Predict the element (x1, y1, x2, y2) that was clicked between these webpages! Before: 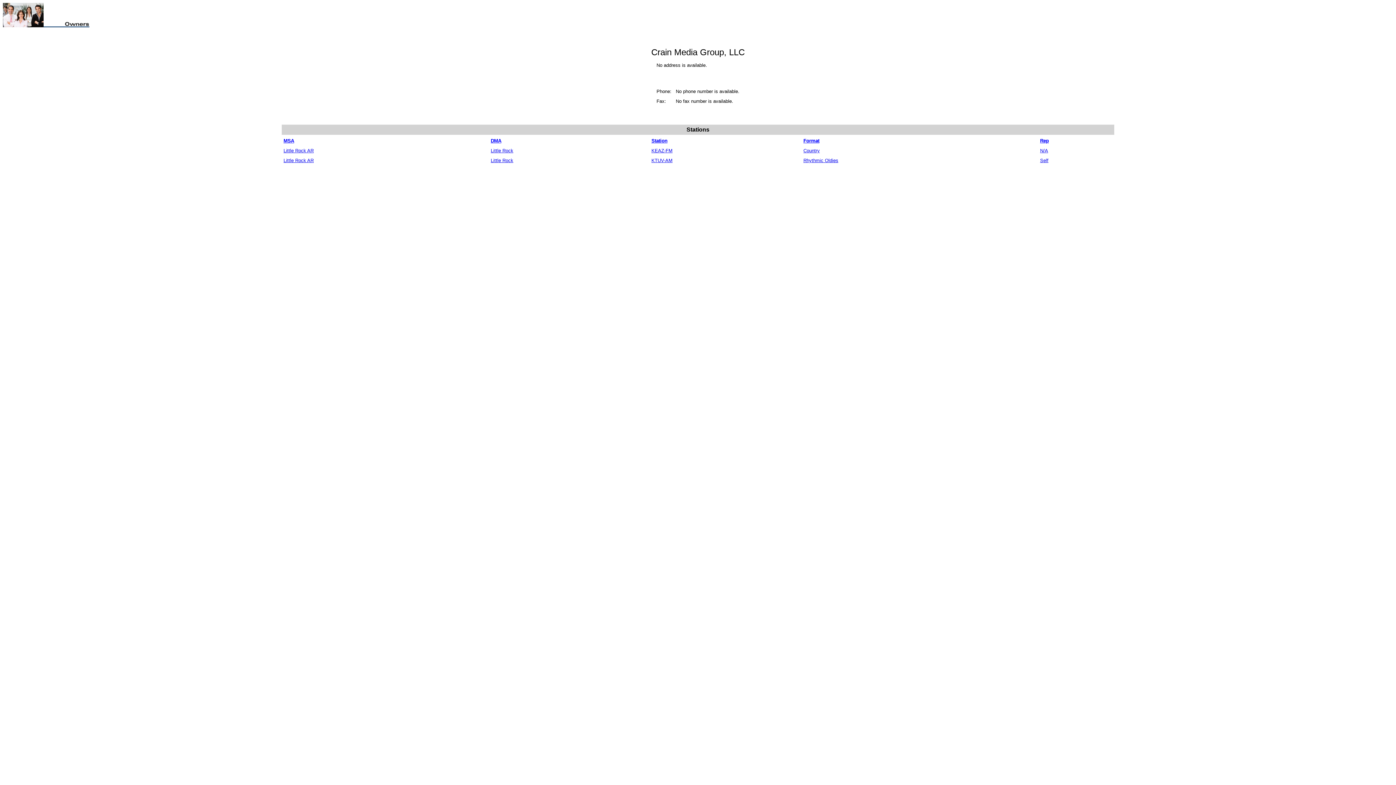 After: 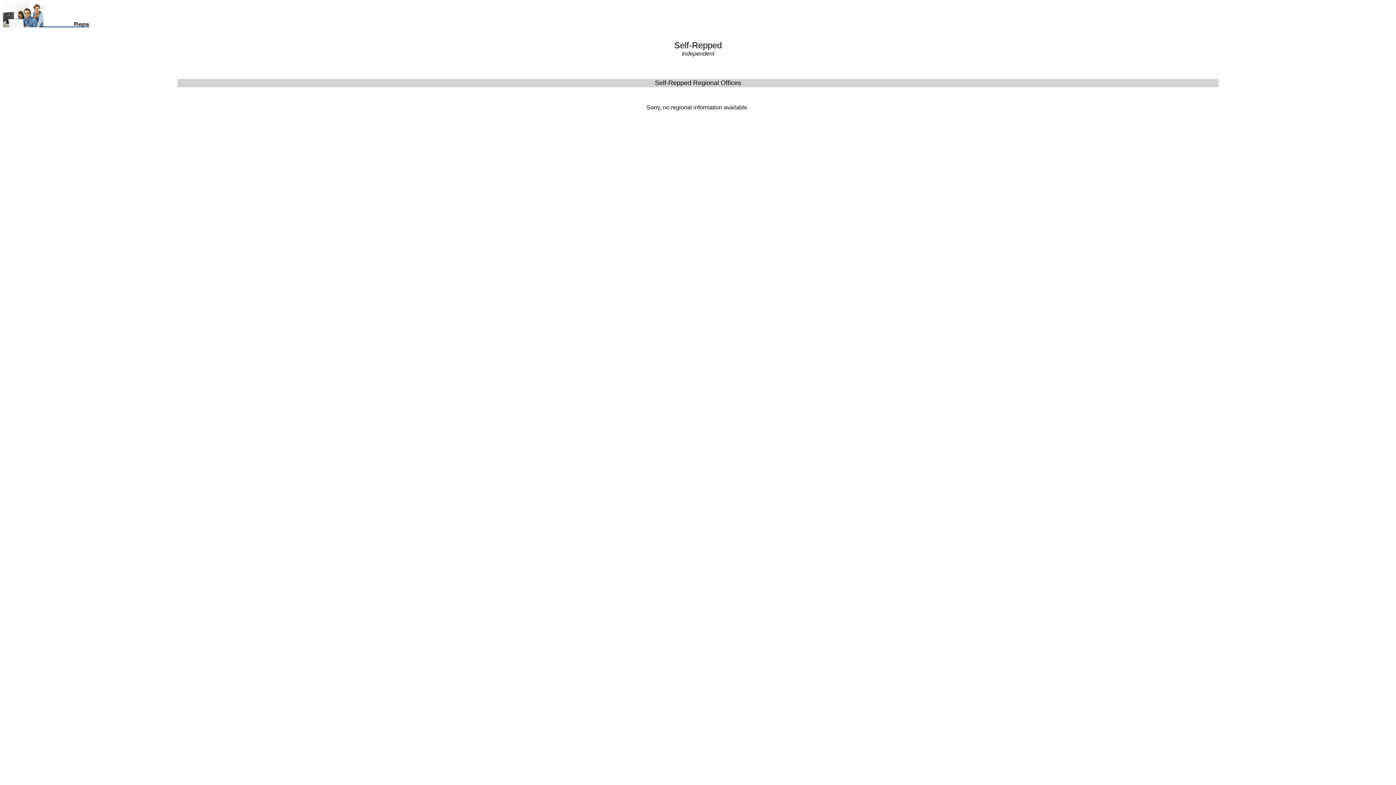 Action: label: Self bbox: (1040, 157, 1048, 163)